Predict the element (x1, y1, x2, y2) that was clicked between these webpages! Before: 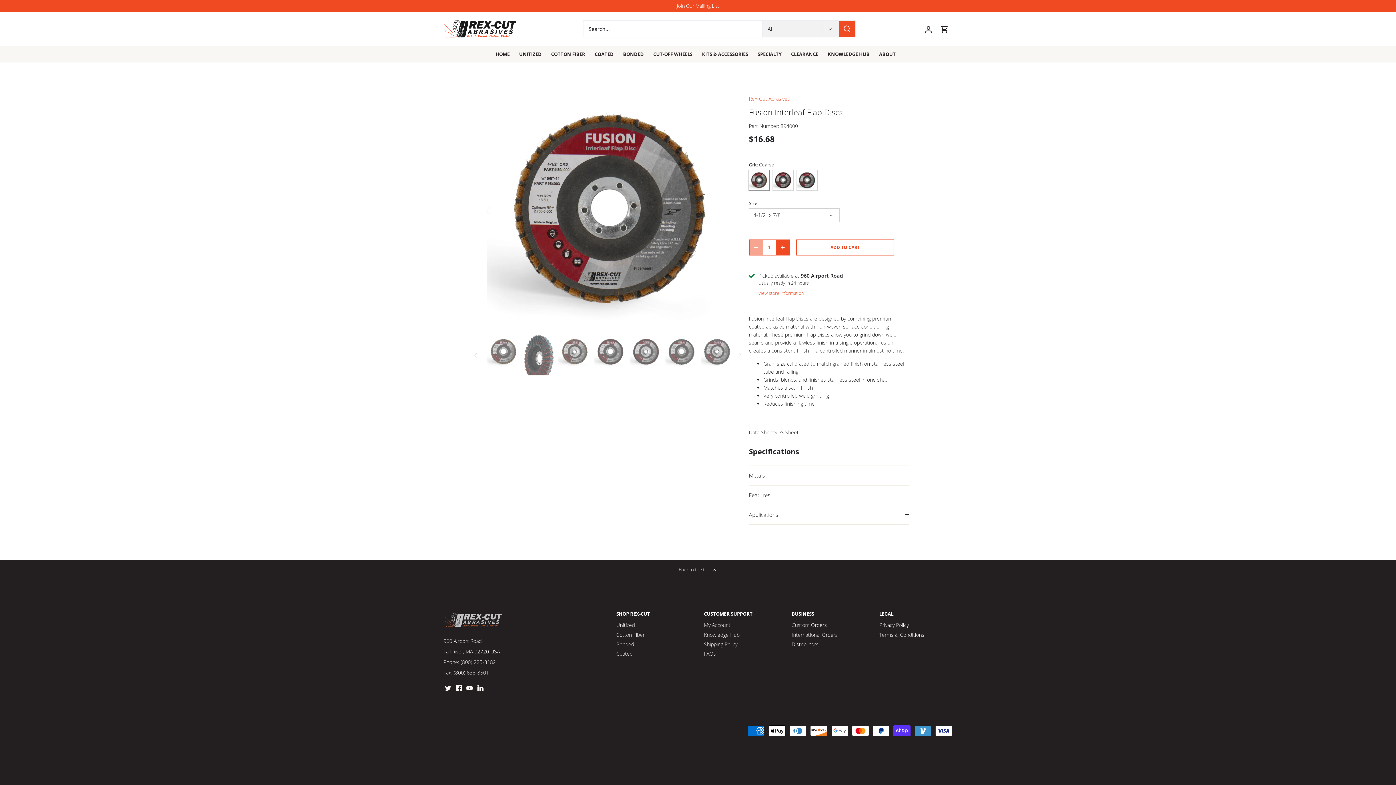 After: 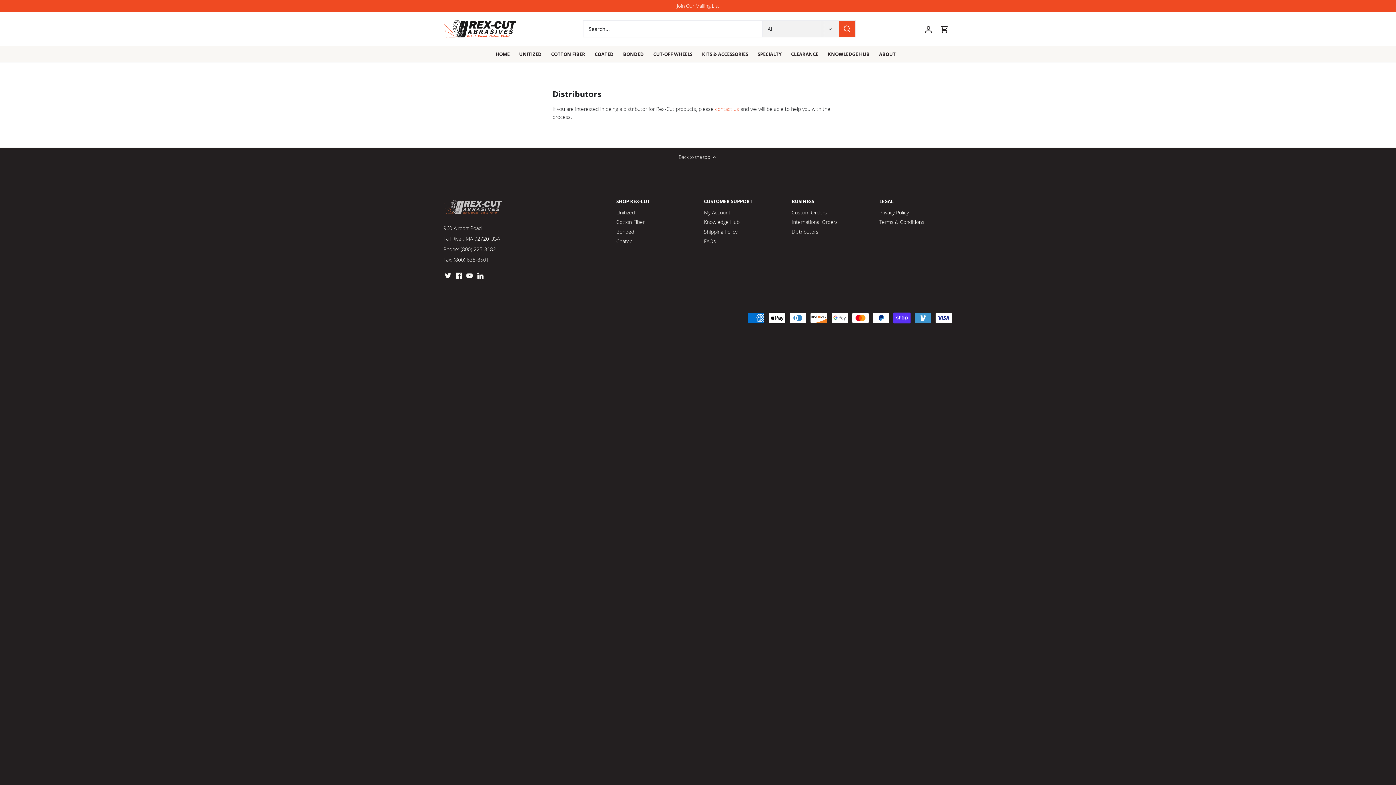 Action: bbox: (791, 641, 818, 648) label: Distributors